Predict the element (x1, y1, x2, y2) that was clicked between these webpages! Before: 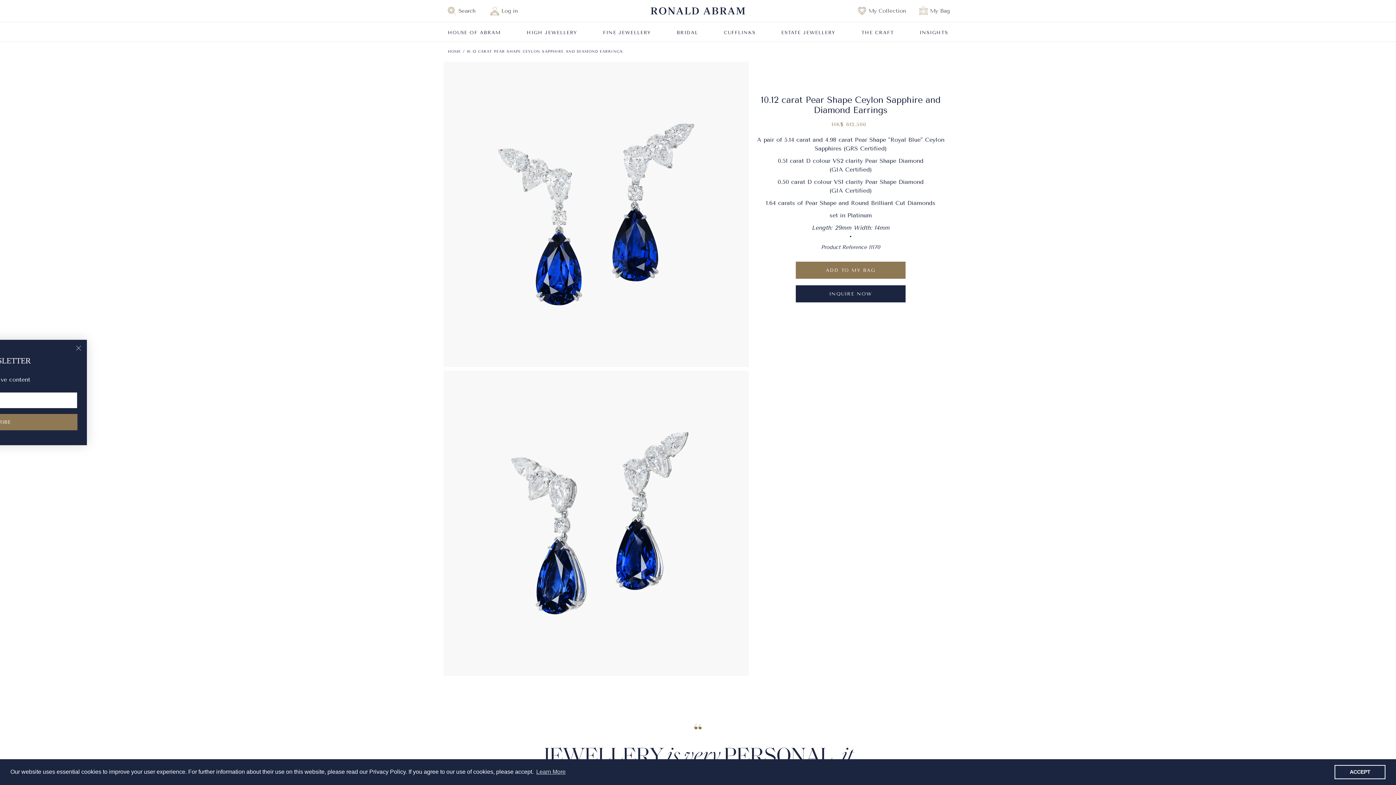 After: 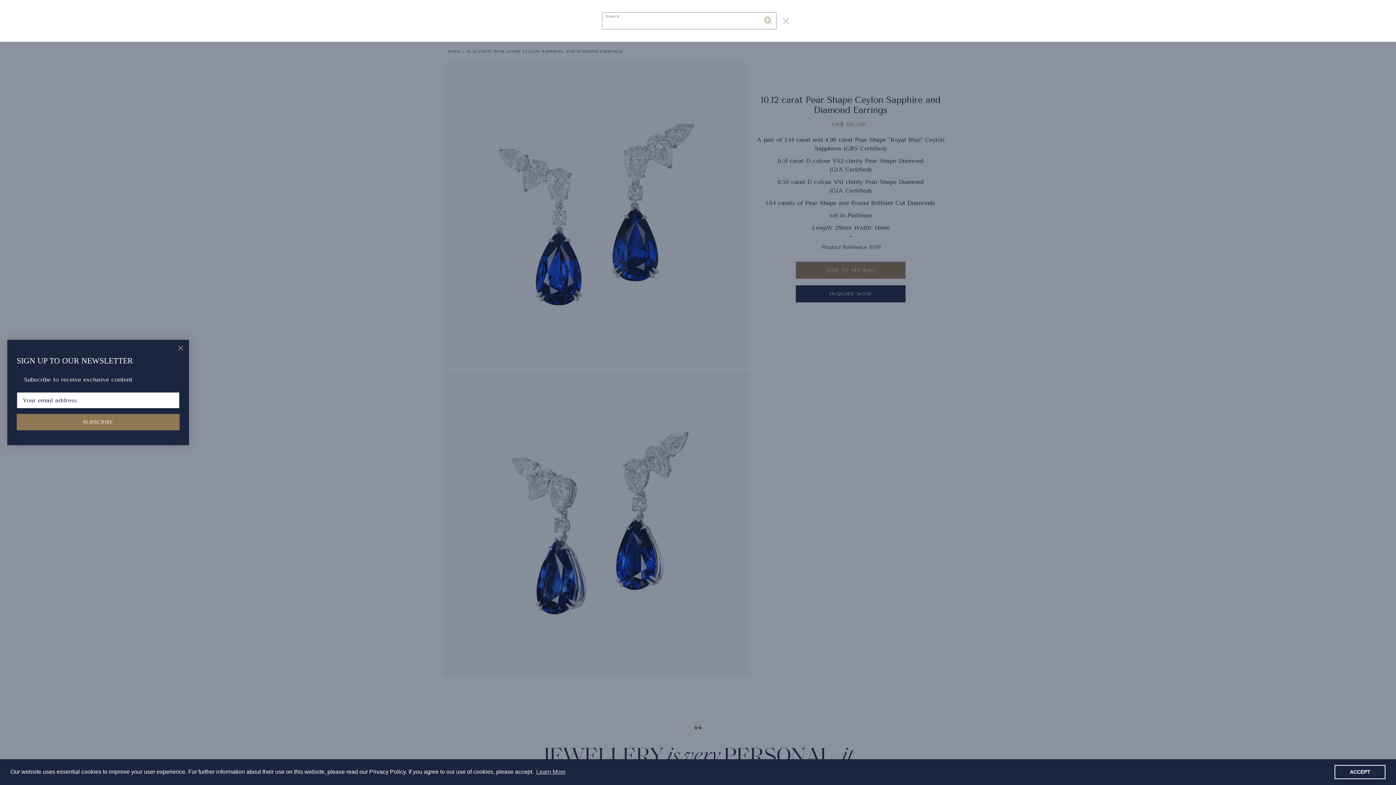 Action: label: Search bbox: (443, 0, 486, 21)